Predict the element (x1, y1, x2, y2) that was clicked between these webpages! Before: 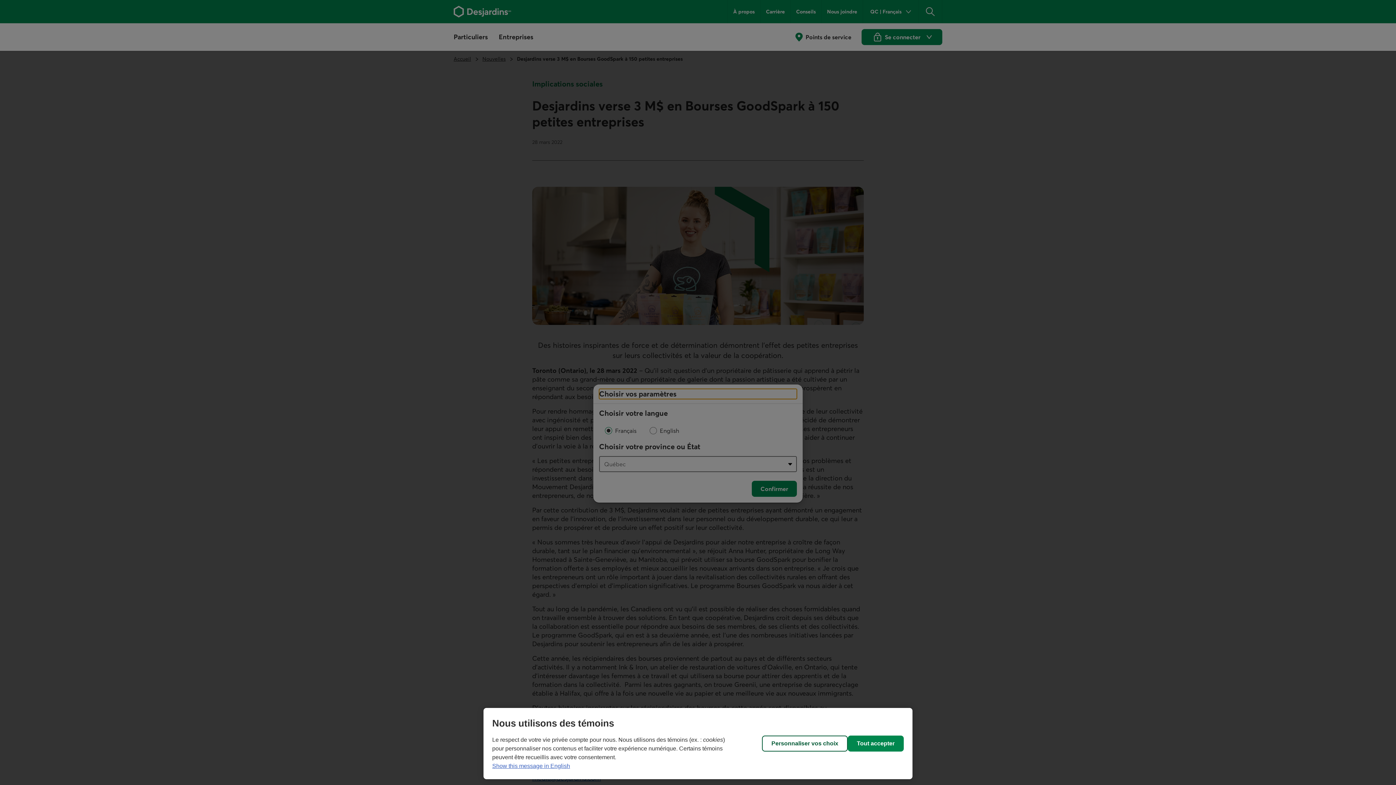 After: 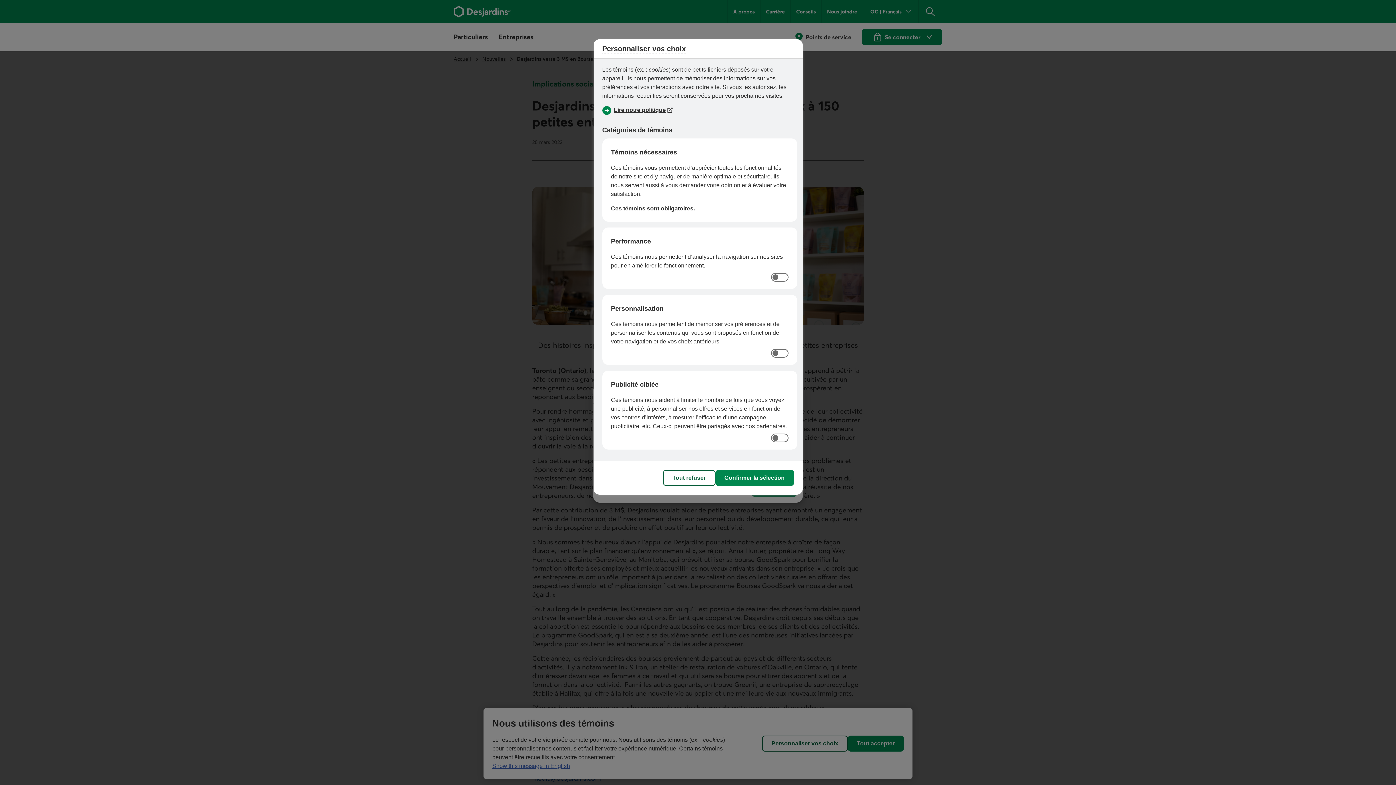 Action: bbox: (762, 736, 848, 752) label: Personnaliser vos choix